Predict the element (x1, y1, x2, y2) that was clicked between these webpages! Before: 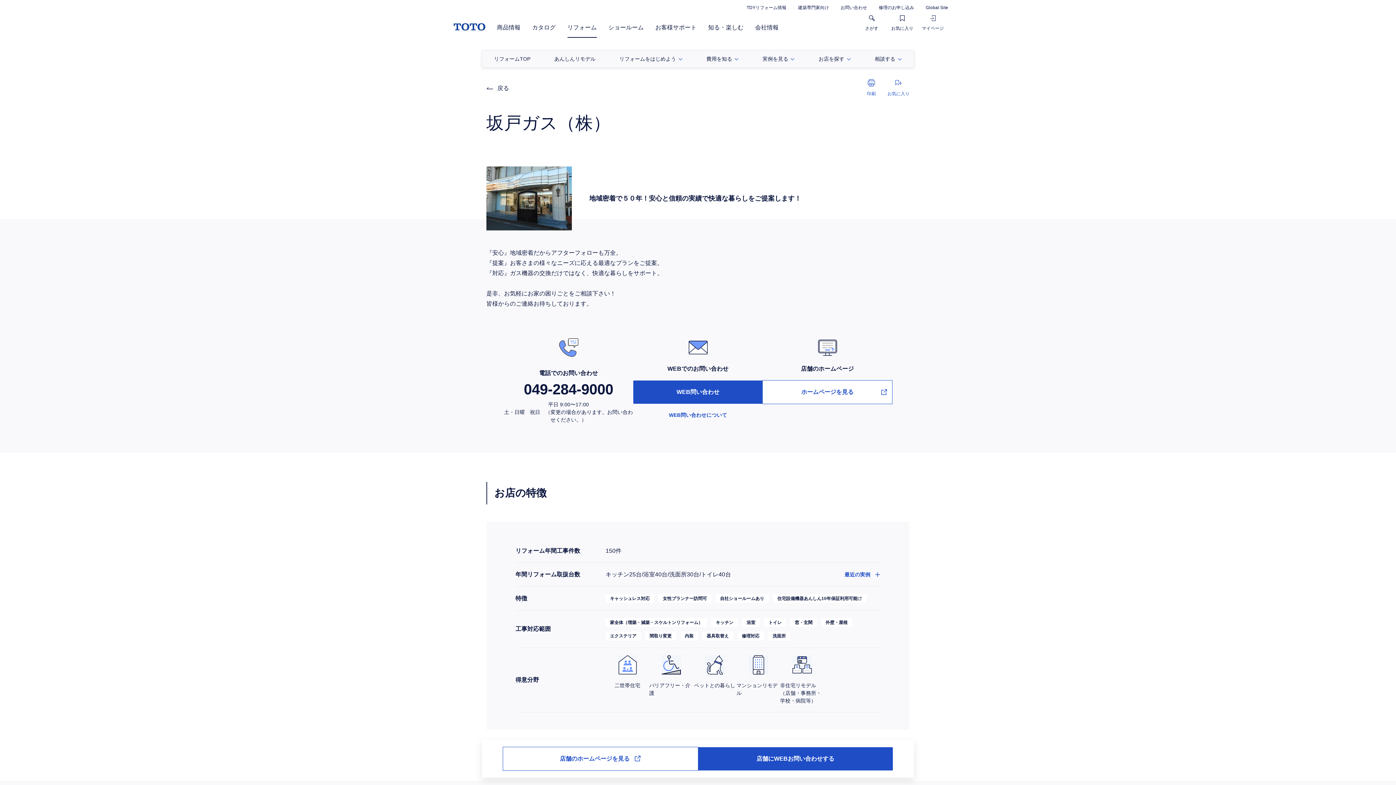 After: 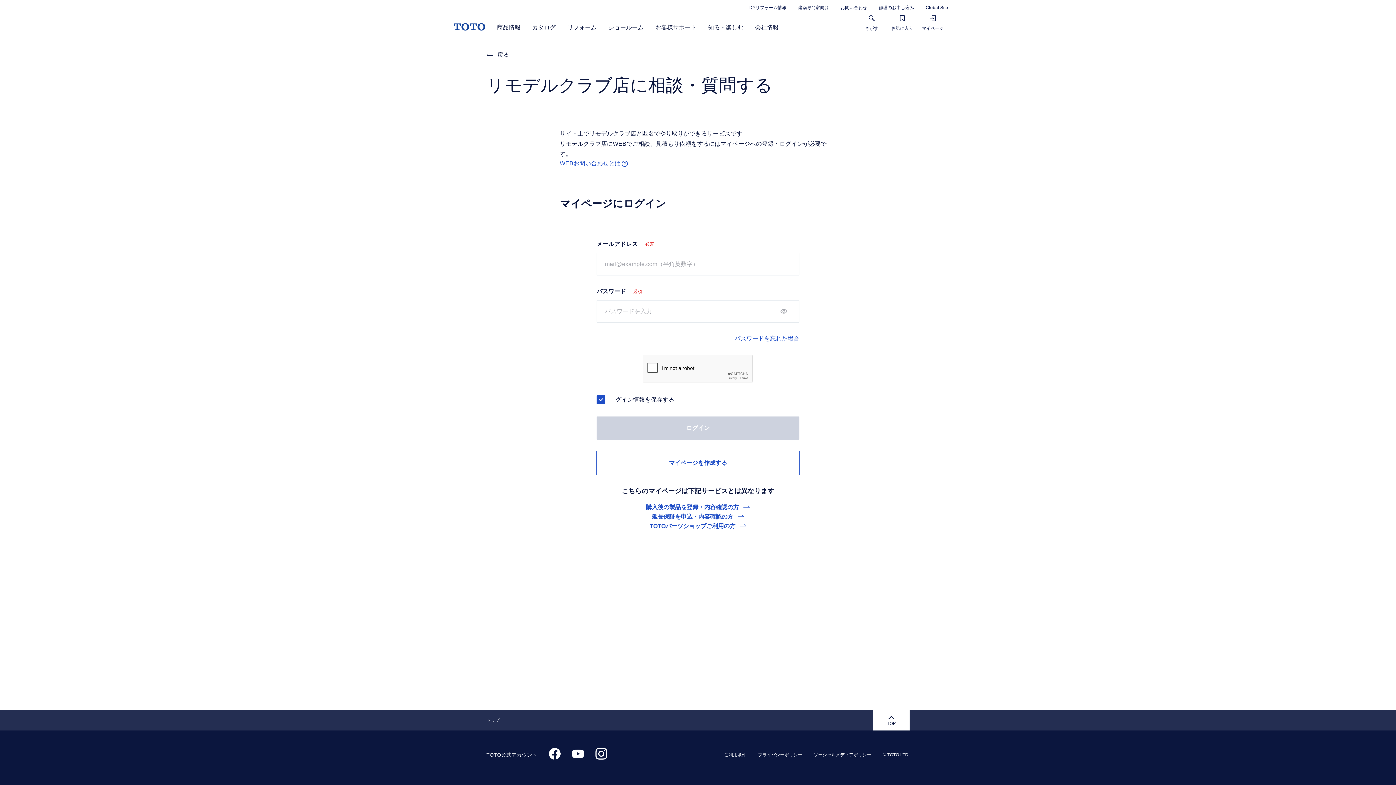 Action: bbox: (633, 380, 762, 404) label: WEB問い合わせ